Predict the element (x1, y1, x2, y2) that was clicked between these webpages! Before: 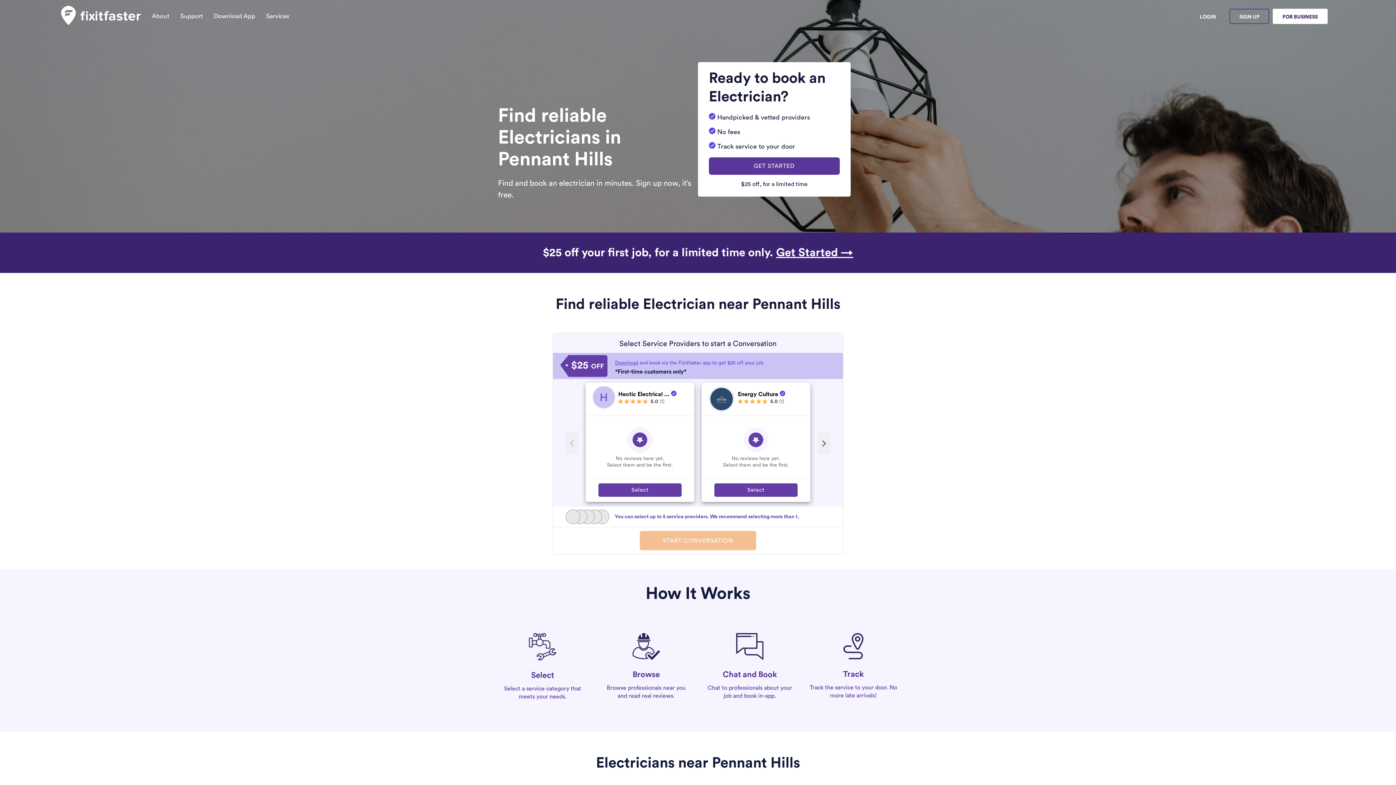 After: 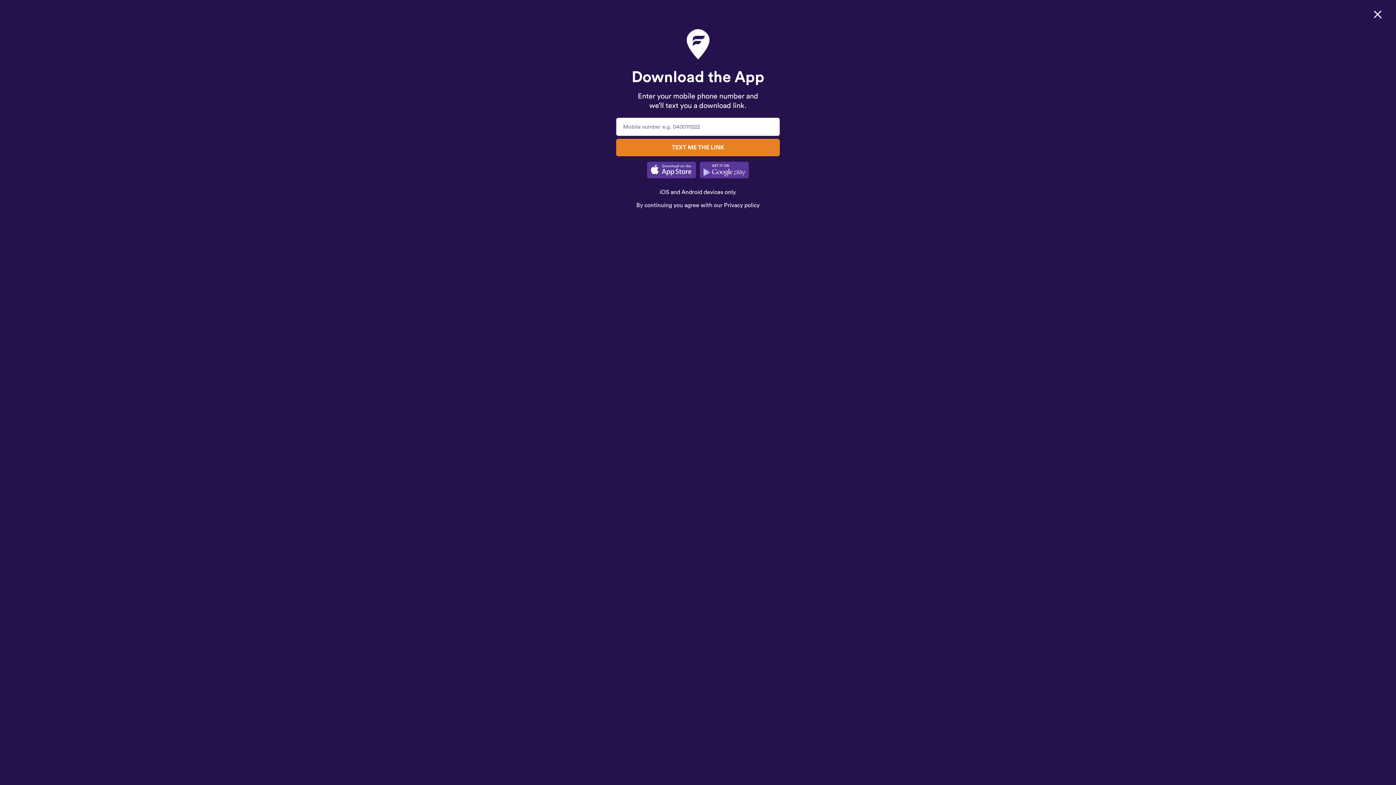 Action: label: Download App bbox: (213, 1, 255, 20)